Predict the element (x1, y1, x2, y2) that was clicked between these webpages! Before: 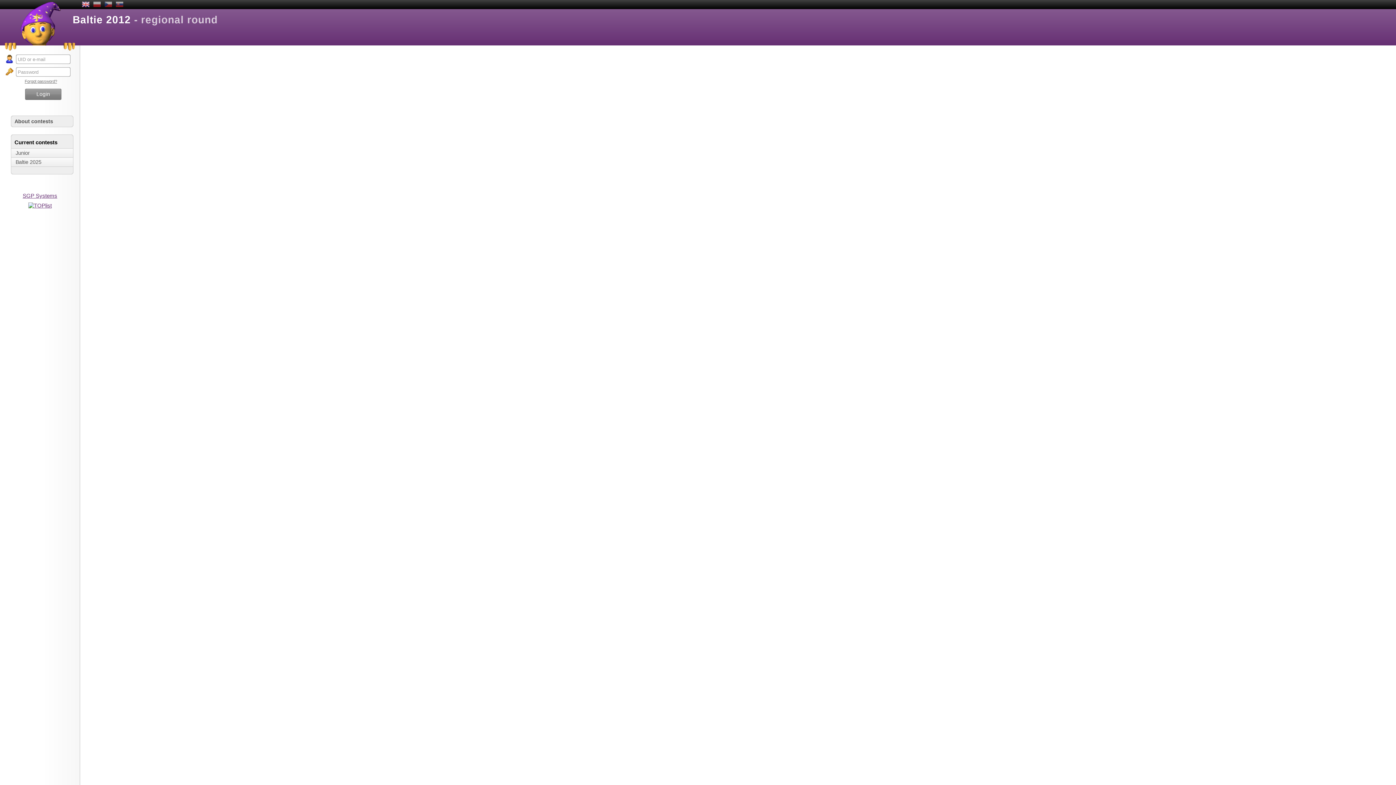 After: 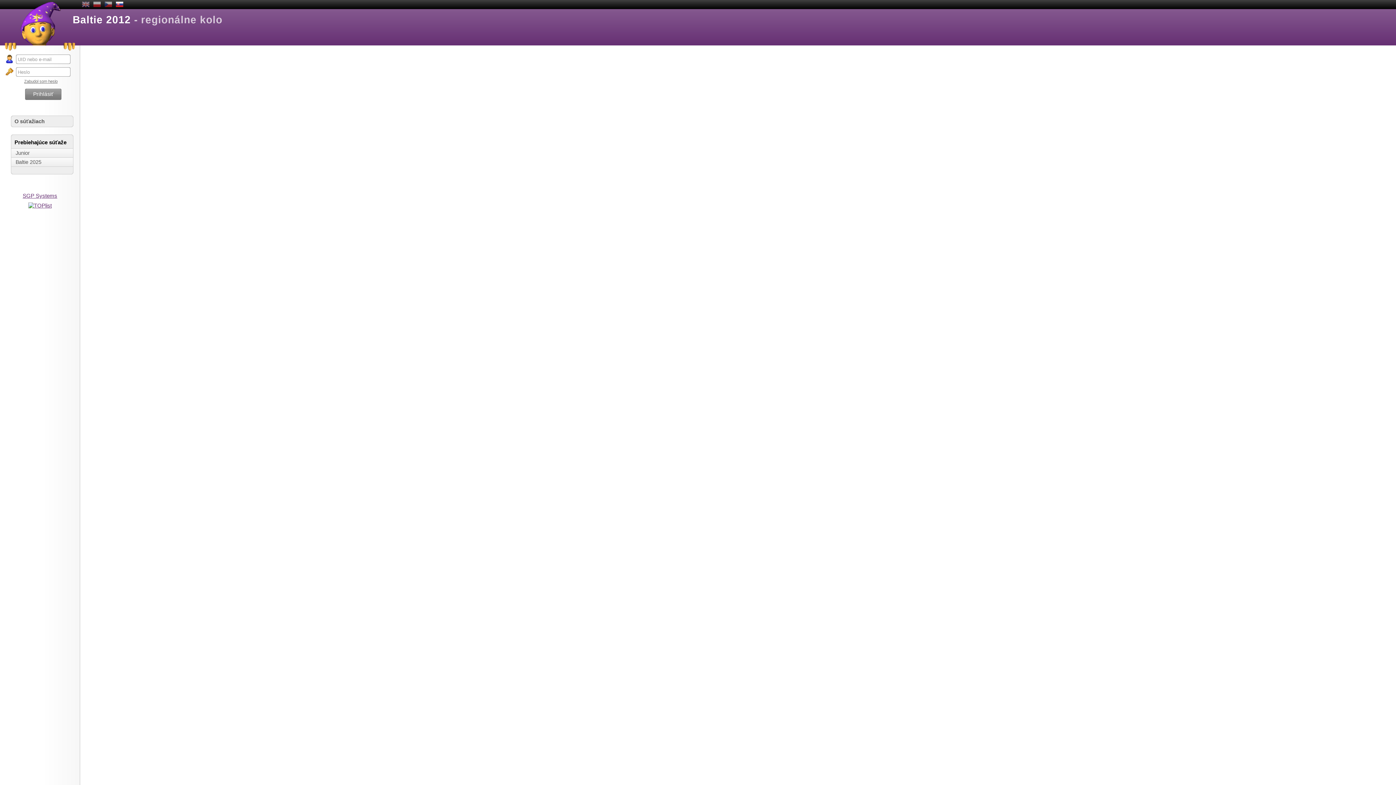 Action: bbox: (115, 0, 123, 9)